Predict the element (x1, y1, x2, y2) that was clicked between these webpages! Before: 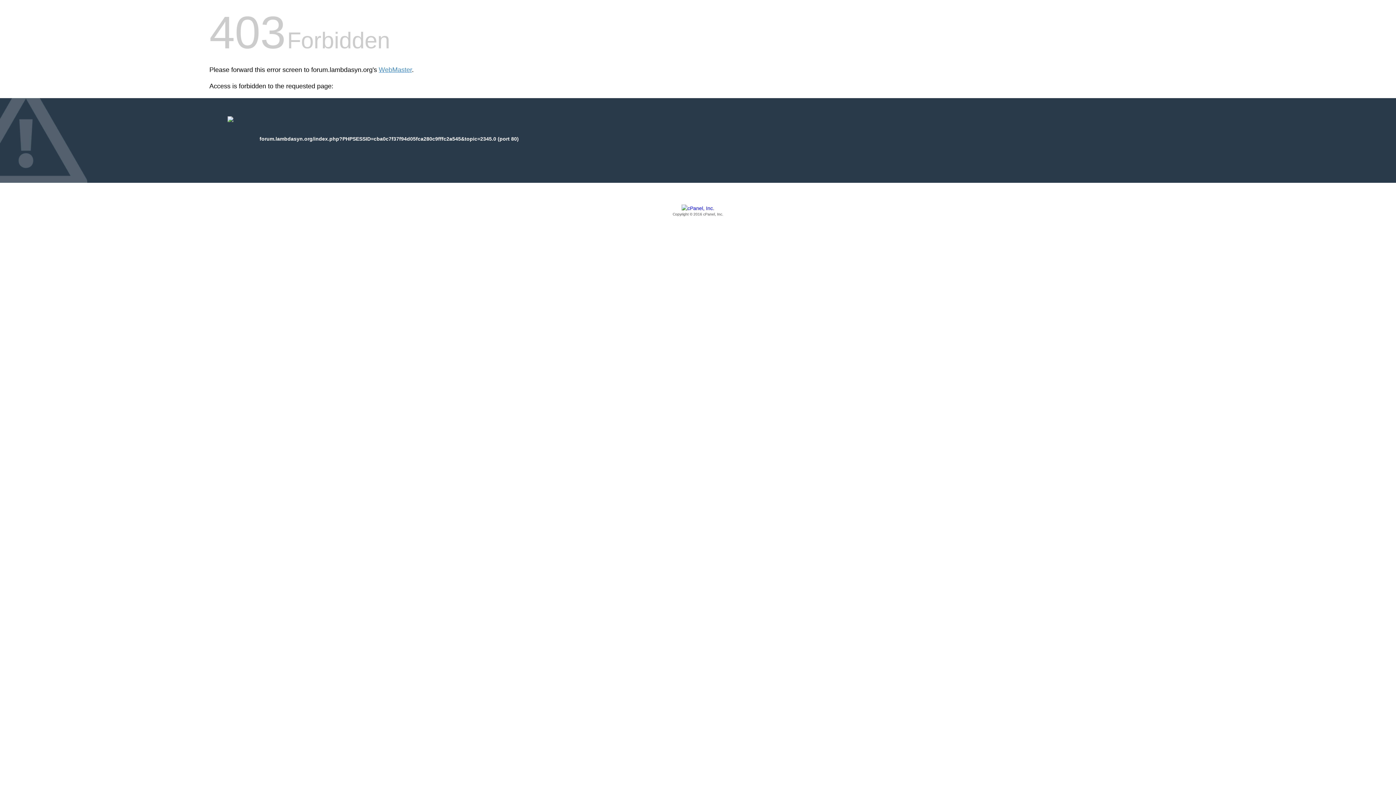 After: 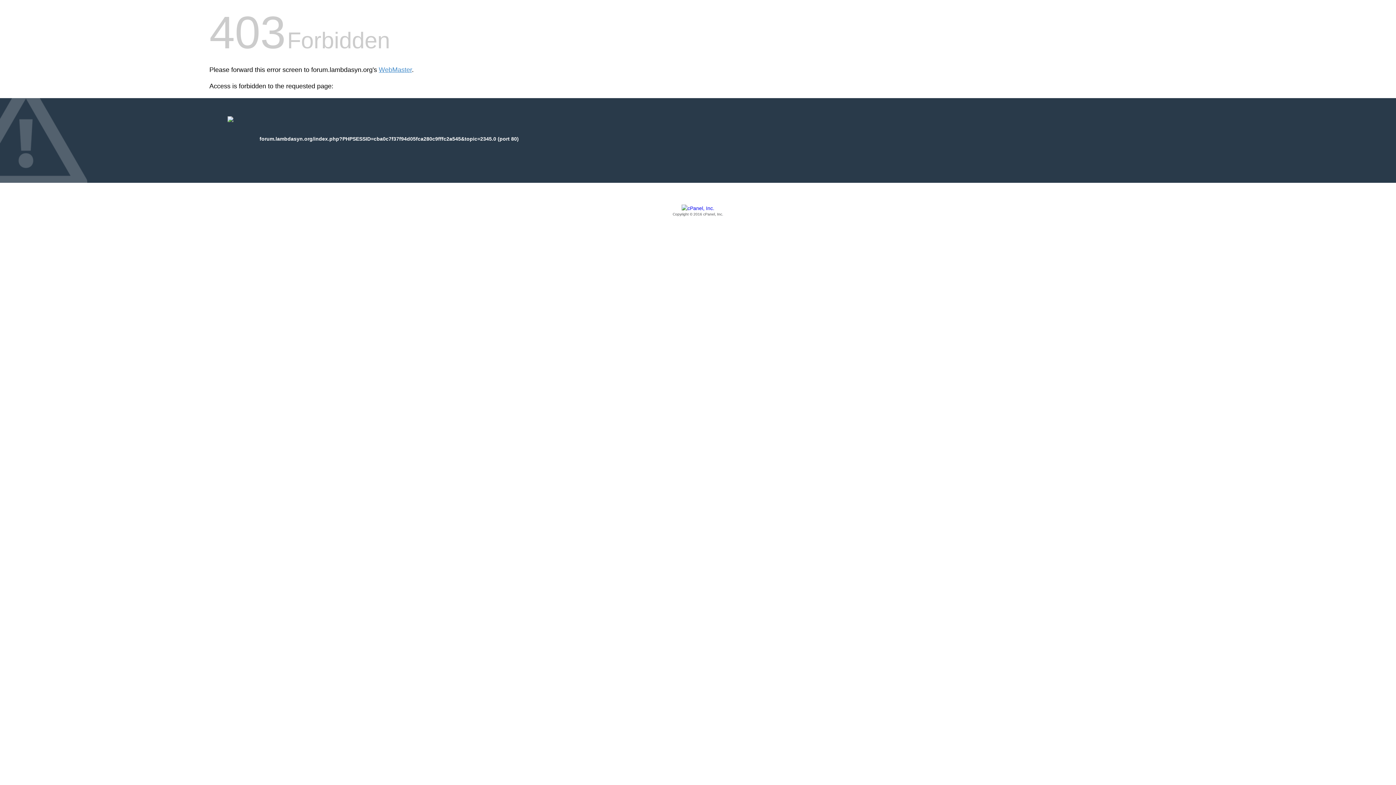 Action: bbox: (209, 205, 1186, 217) label: Copyright © 2016 cPanel, Inc.